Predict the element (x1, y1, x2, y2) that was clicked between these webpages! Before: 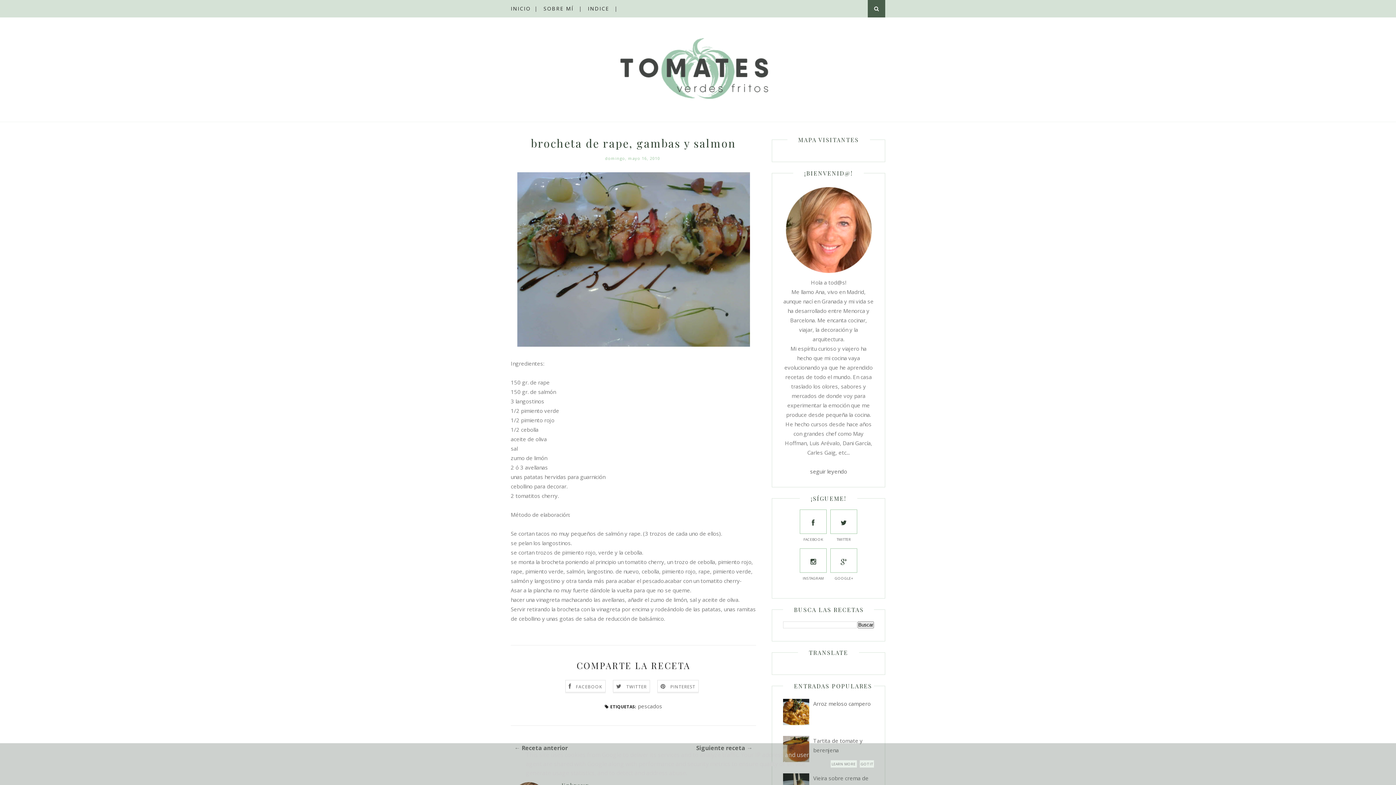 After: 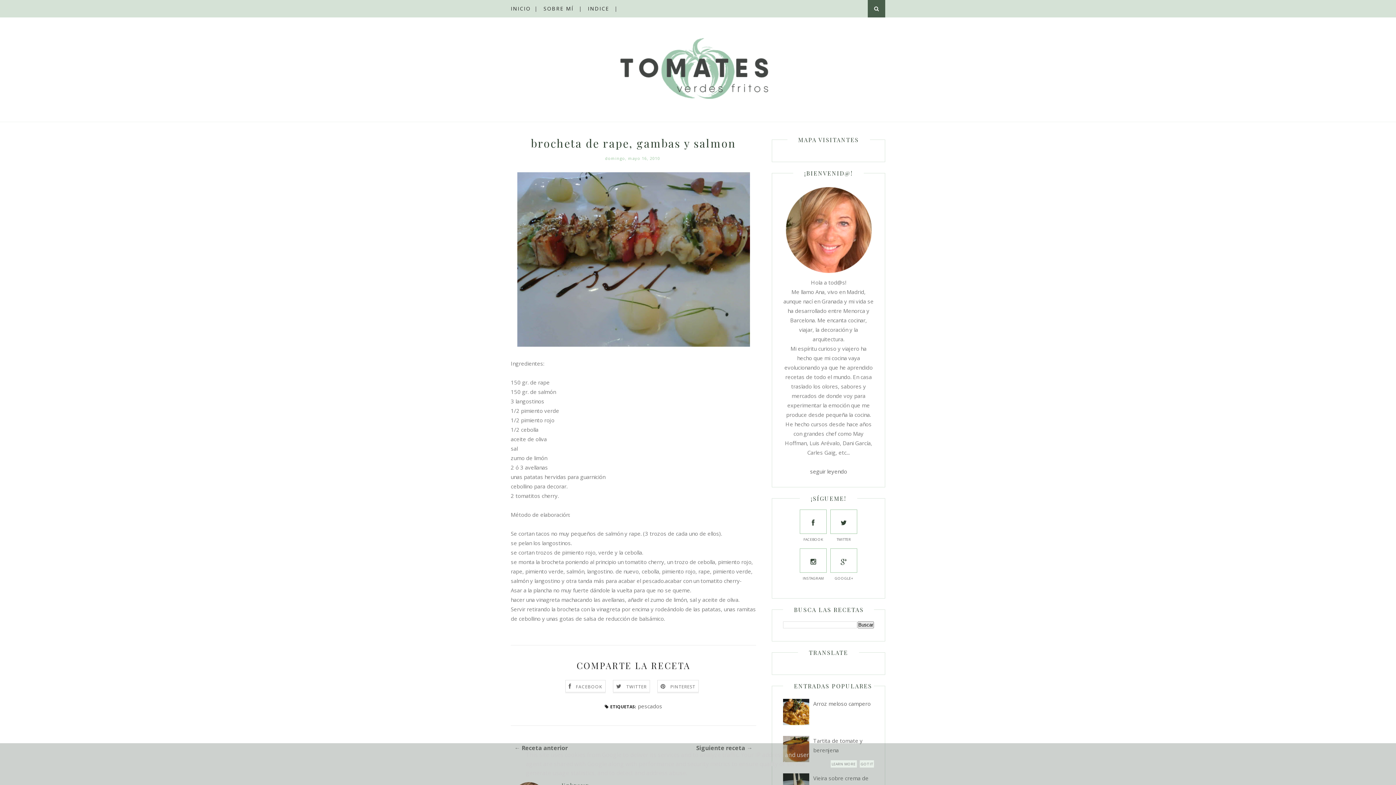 Action: bbox: (830, 760, 856, 768) label: LEARN MORE